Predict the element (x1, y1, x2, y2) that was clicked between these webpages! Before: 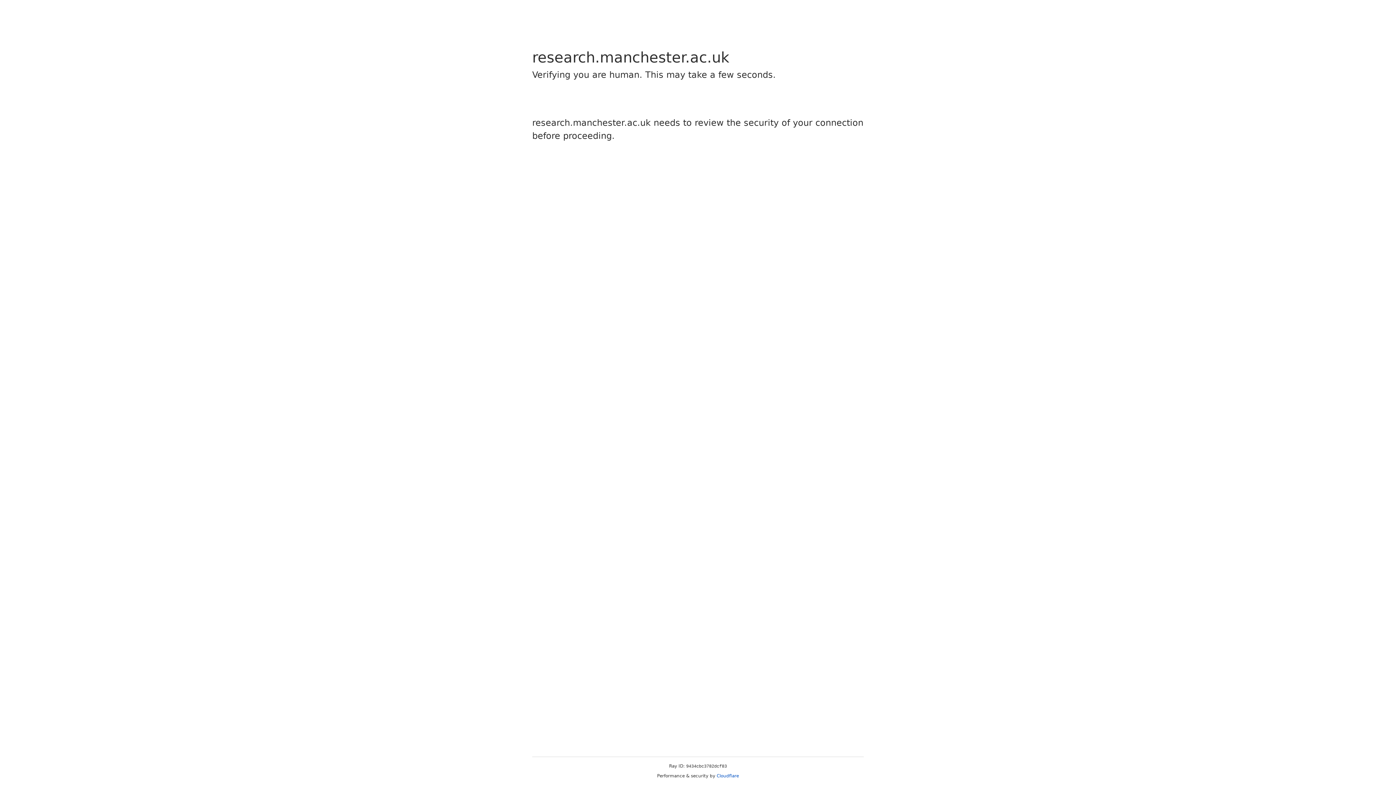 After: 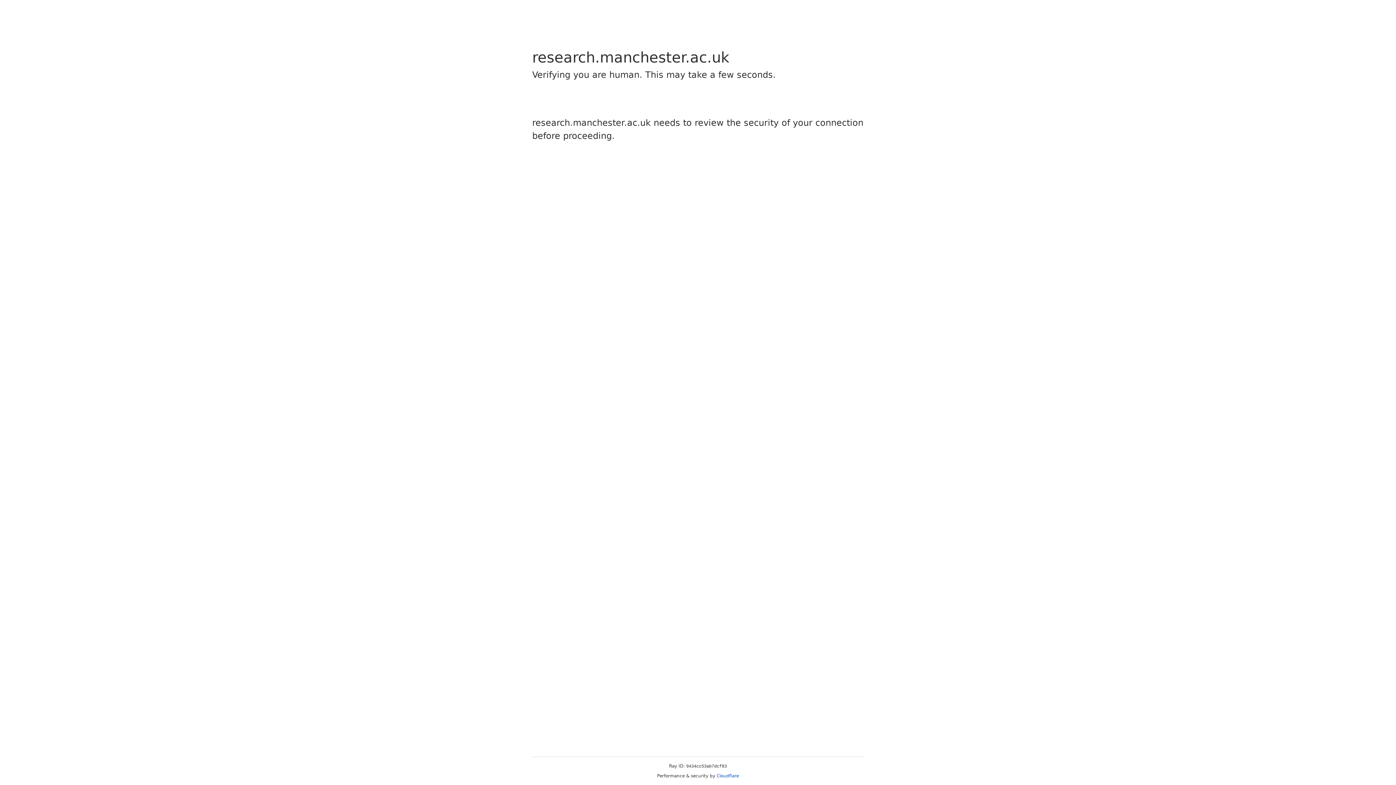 Action: bbox: (716, 773, 739, 778) label: Cloudflare